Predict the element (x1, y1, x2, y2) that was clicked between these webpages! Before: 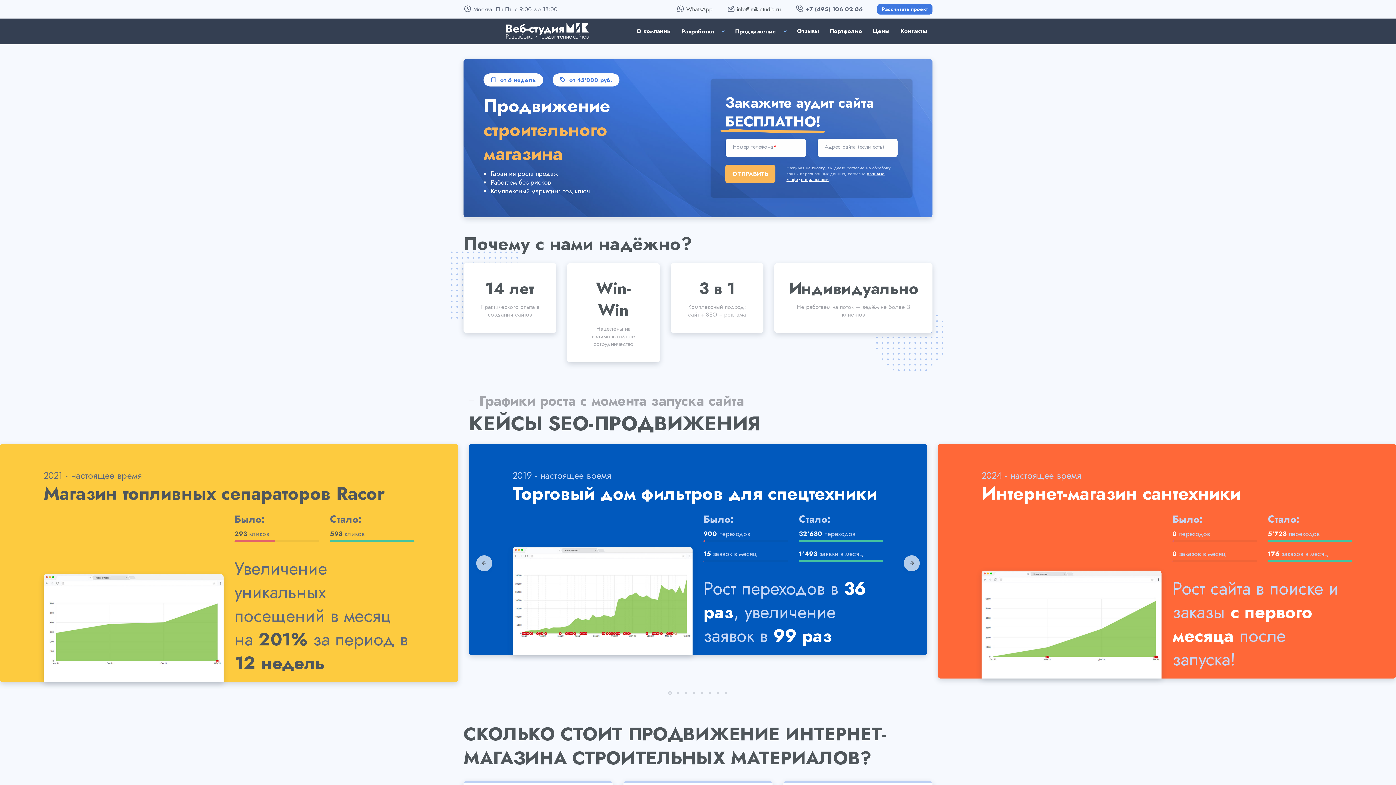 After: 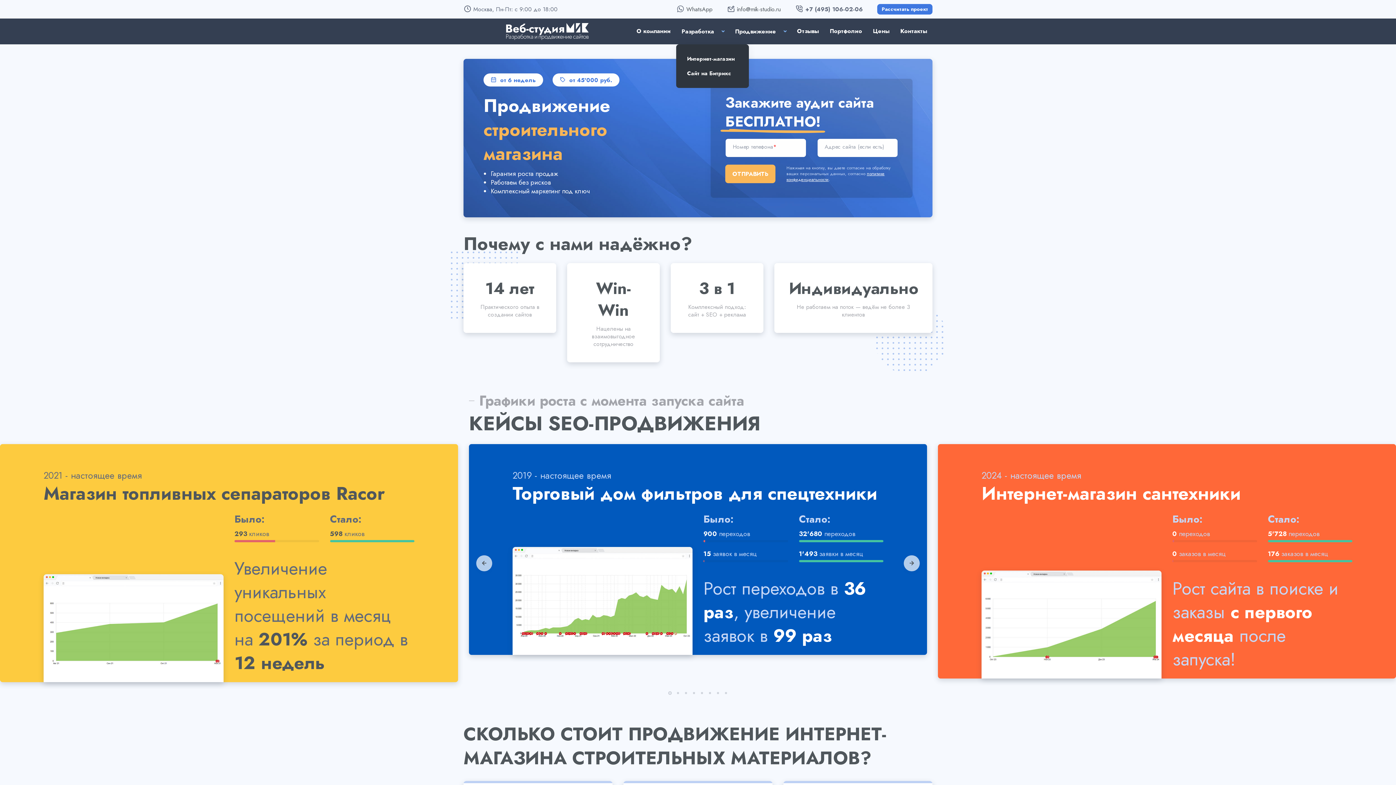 Action: bbox: (714, 18, 729, 44)